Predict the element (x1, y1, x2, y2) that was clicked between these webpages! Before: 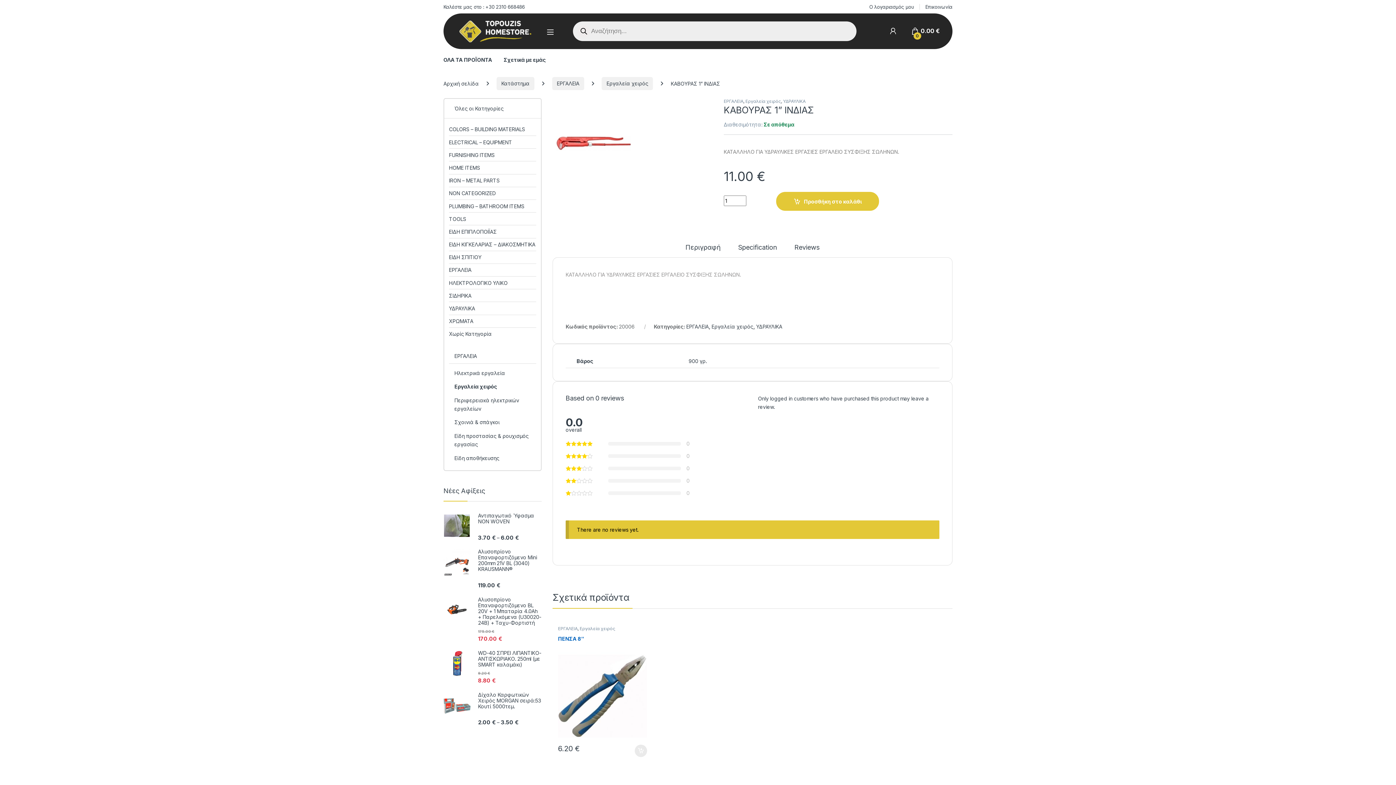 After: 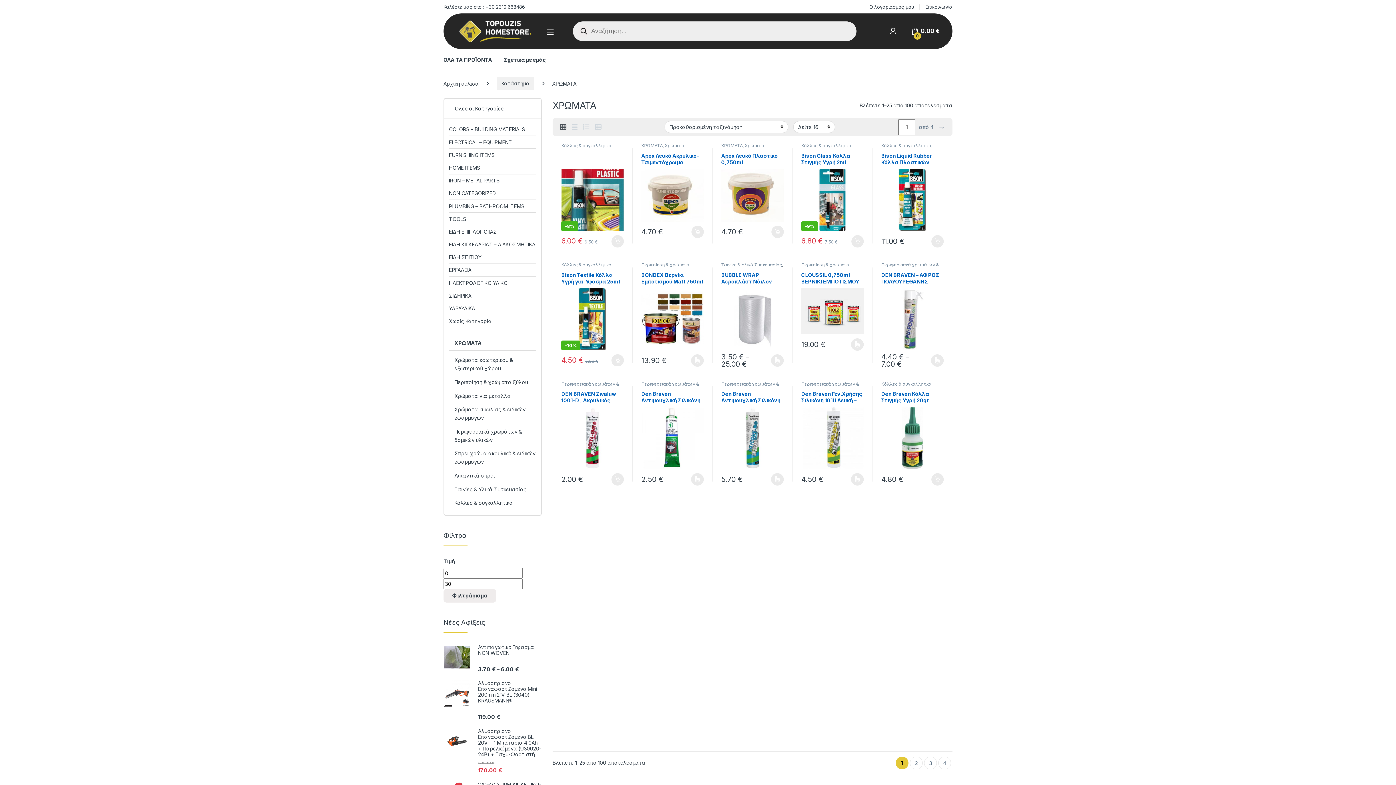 Action: bbox: (449, 315, 473, 327) label: ΧΡΩΜΑΤΑ